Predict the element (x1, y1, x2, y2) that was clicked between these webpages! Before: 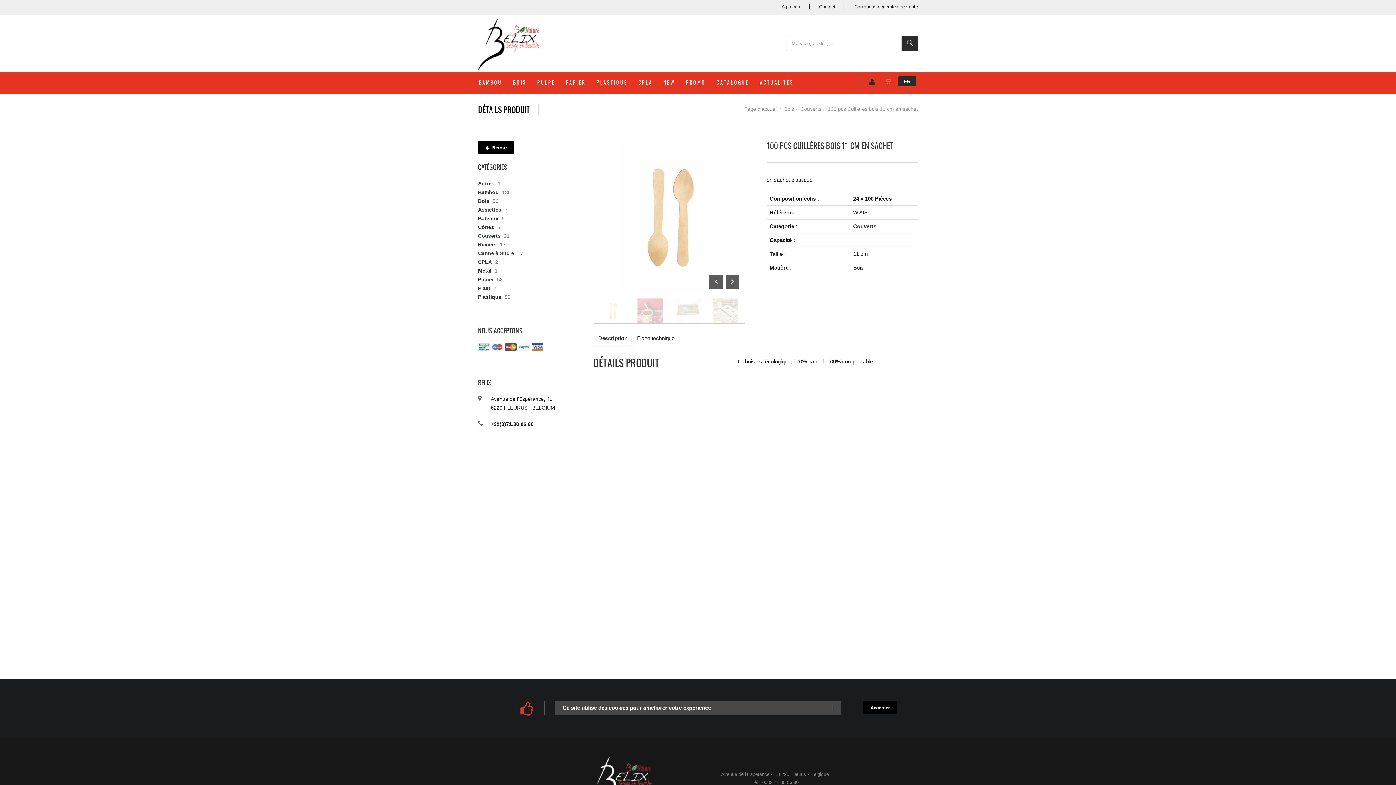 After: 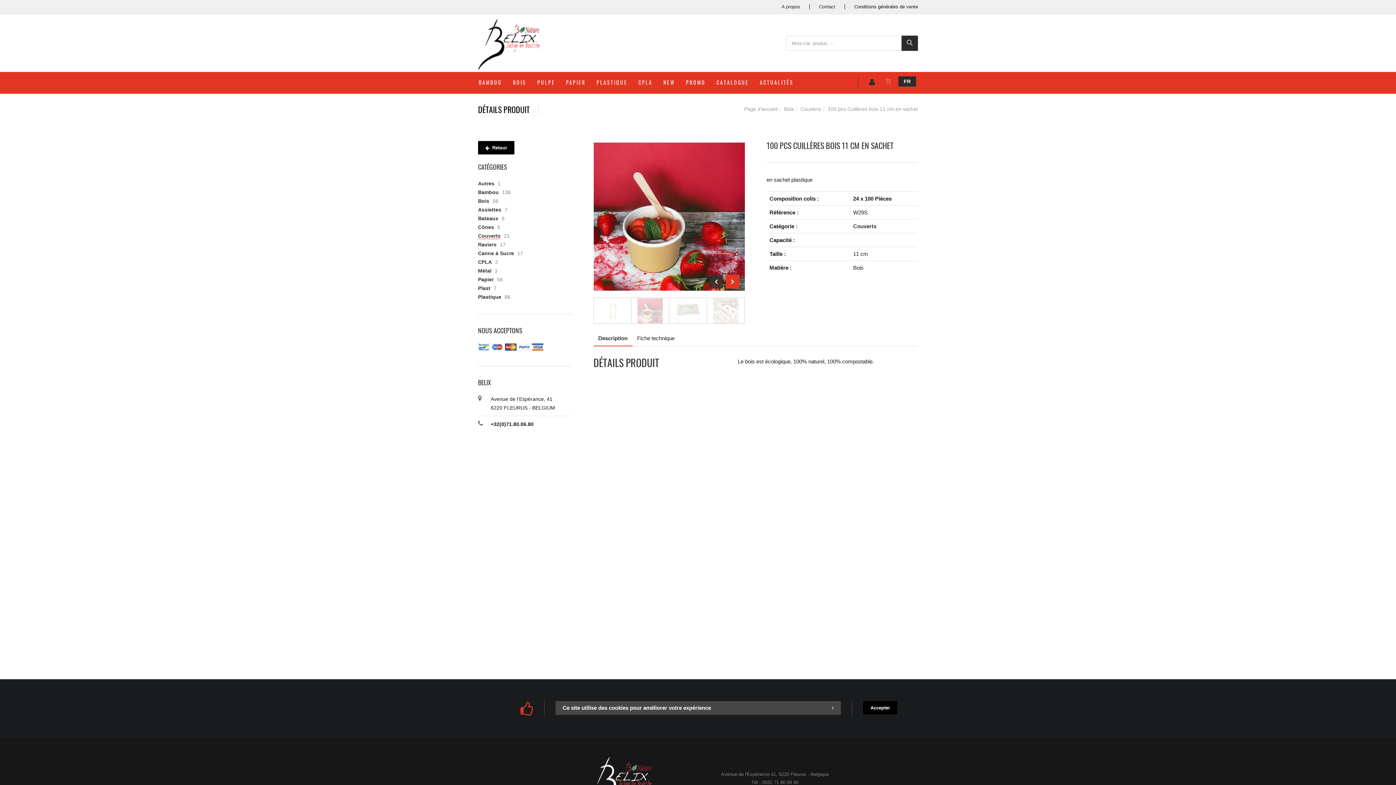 Action: bbox: (725, 275, 739, 288)